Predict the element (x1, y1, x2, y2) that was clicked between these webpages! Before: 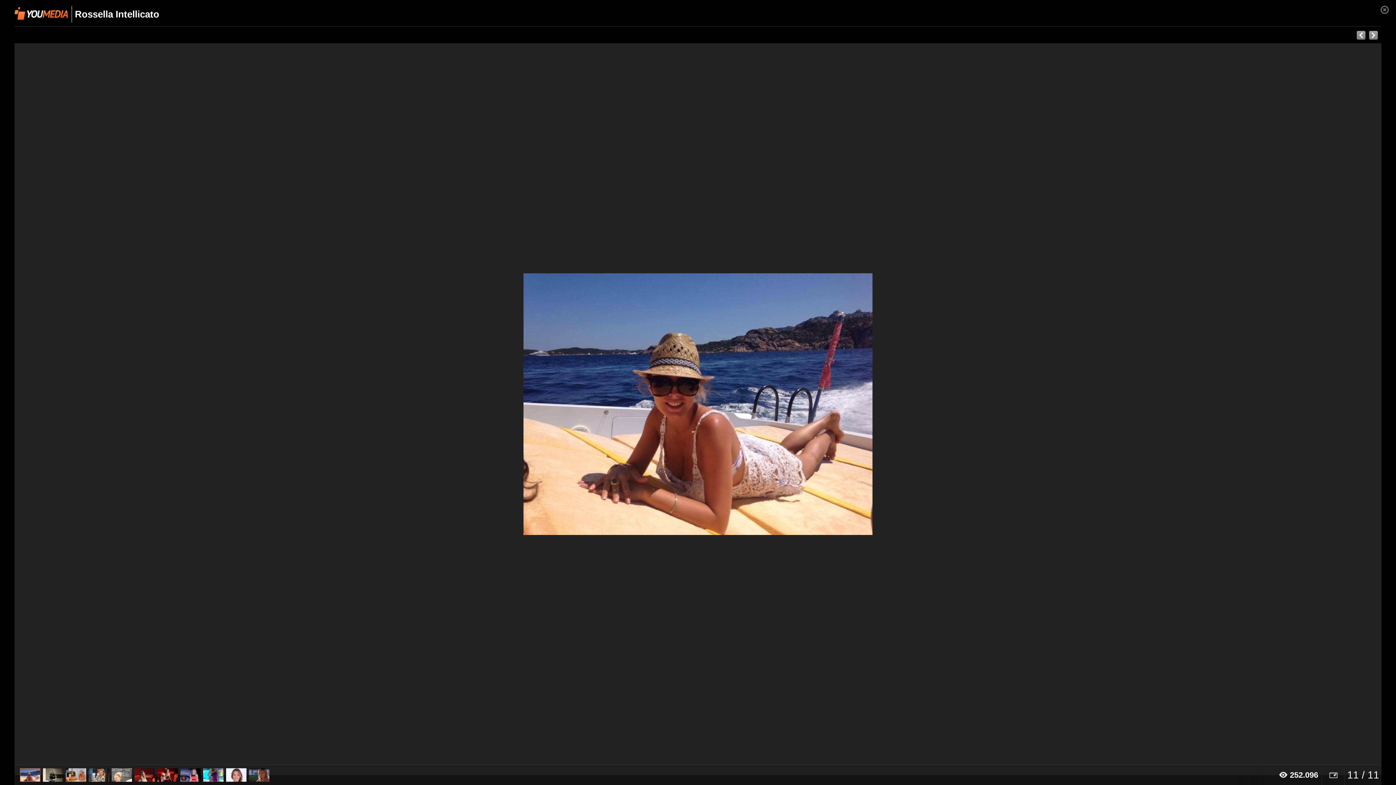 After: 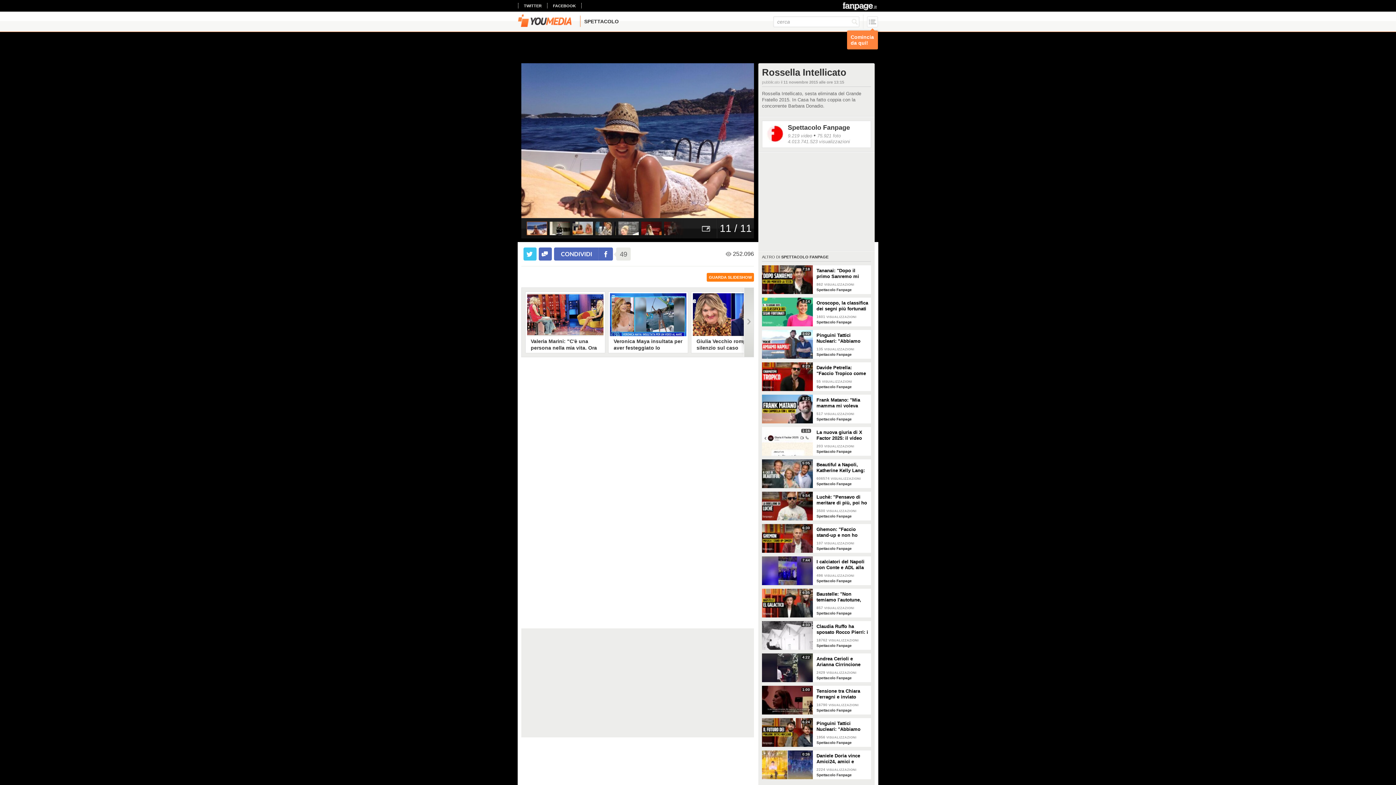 Action: bbox: (1381, 5, 1389, 13)